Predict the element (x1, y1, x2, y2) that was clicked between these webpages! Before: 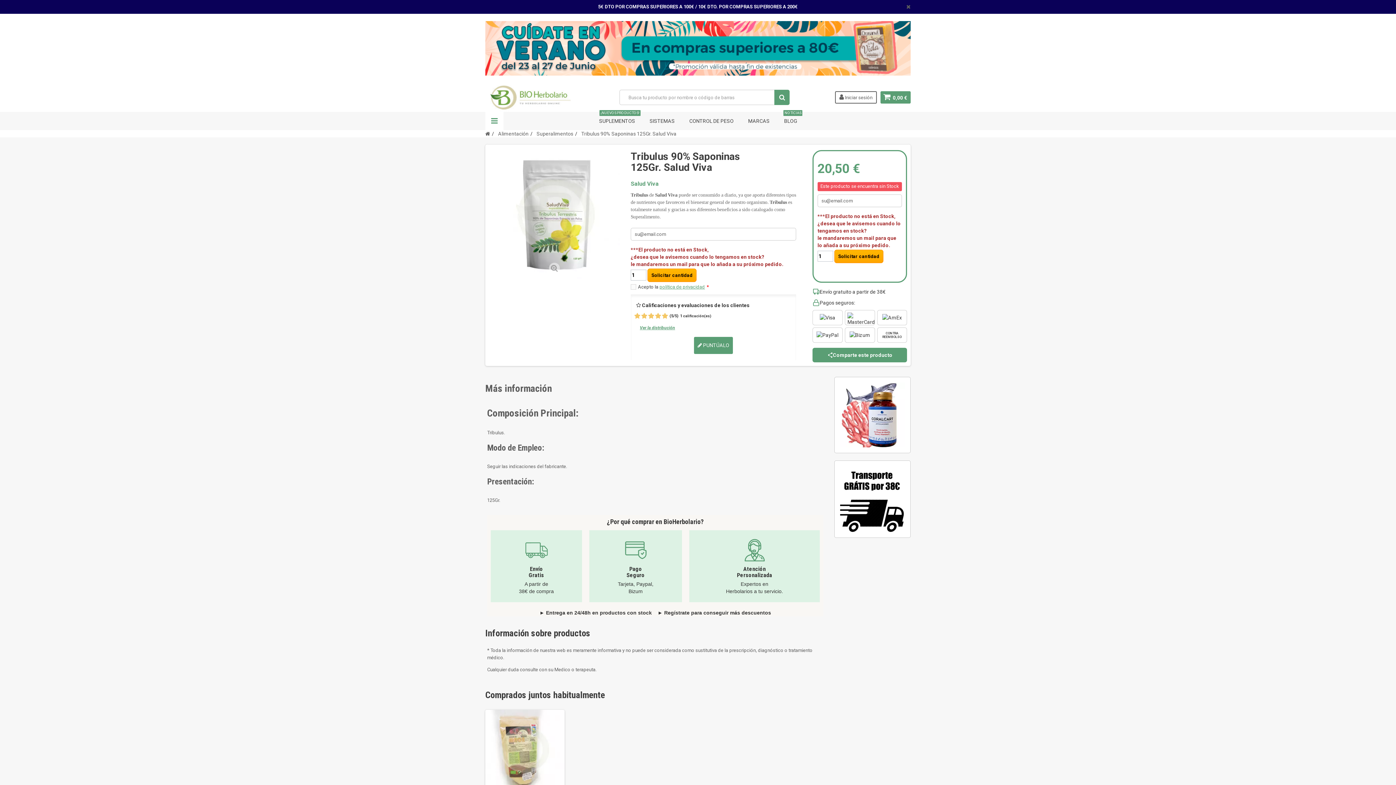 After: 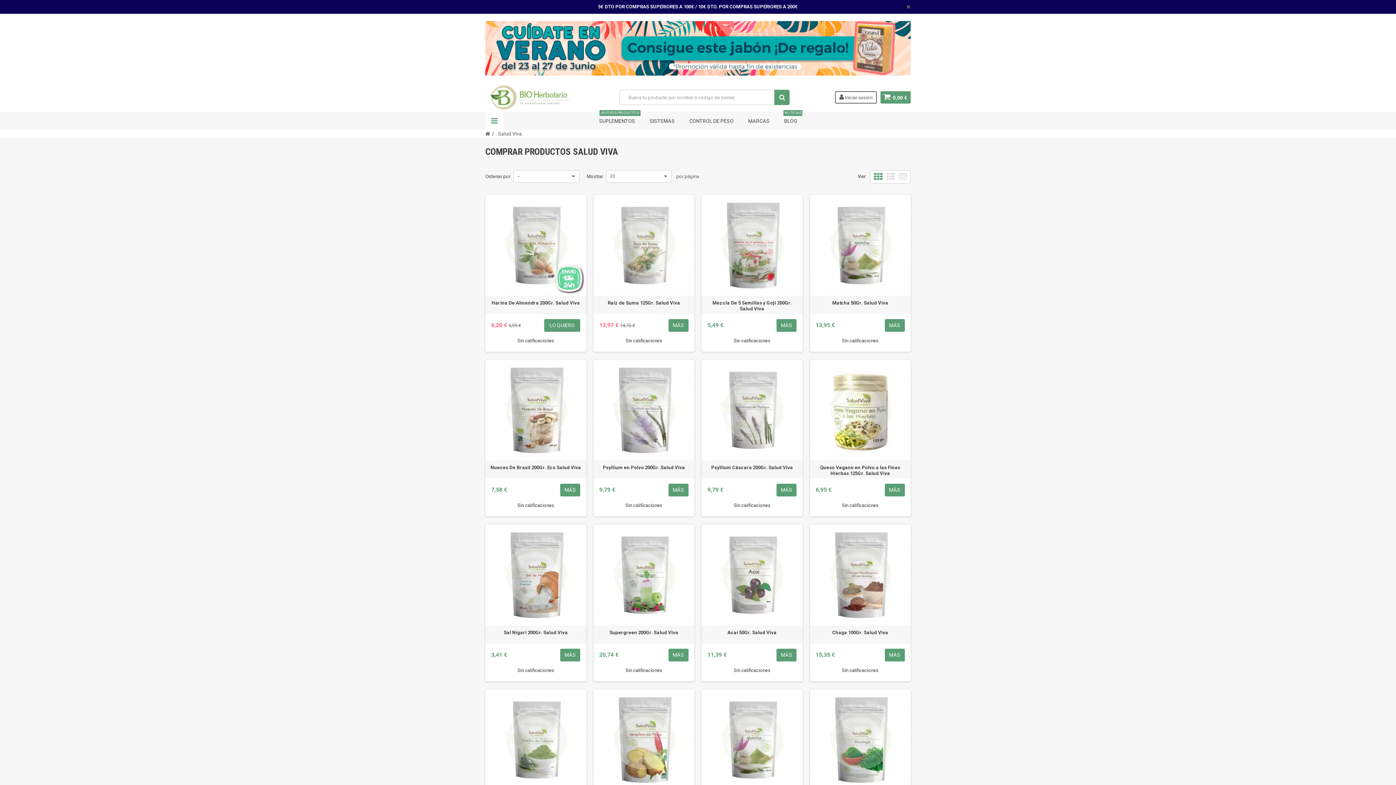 Action: label: Salud Viva bbox: (630, 180, 658, 187)